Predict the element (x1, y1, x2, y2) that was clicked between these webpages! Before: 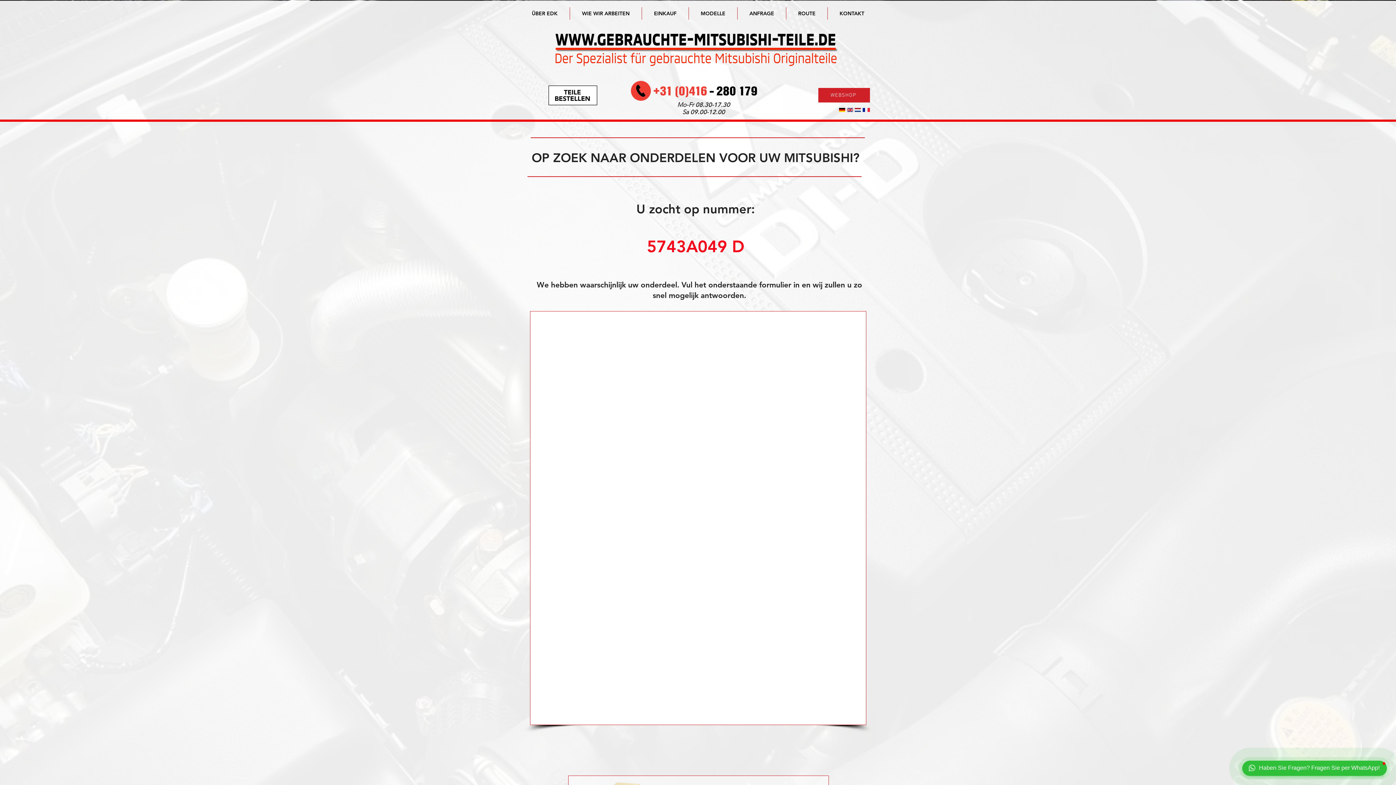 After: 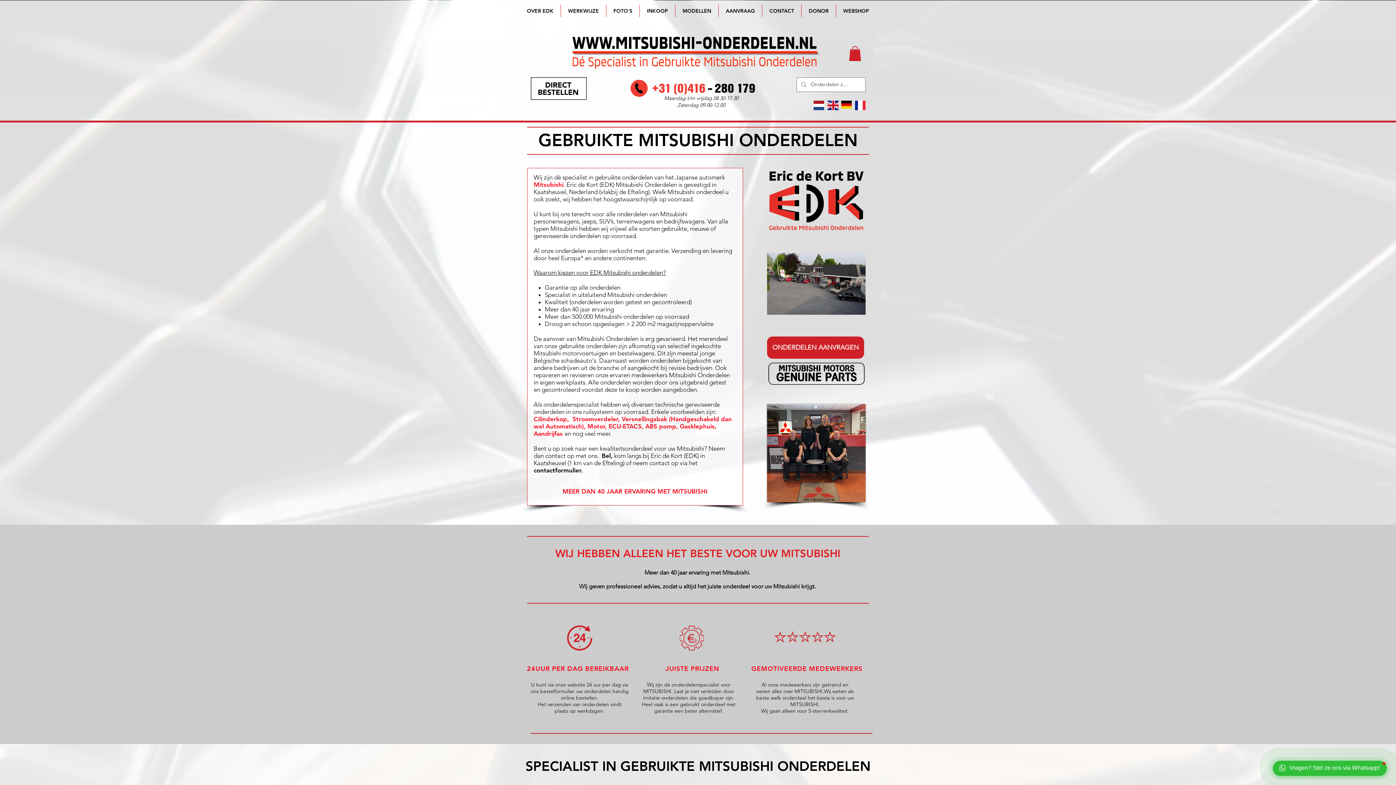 Action: bbox: (854, 108, 861, 112)